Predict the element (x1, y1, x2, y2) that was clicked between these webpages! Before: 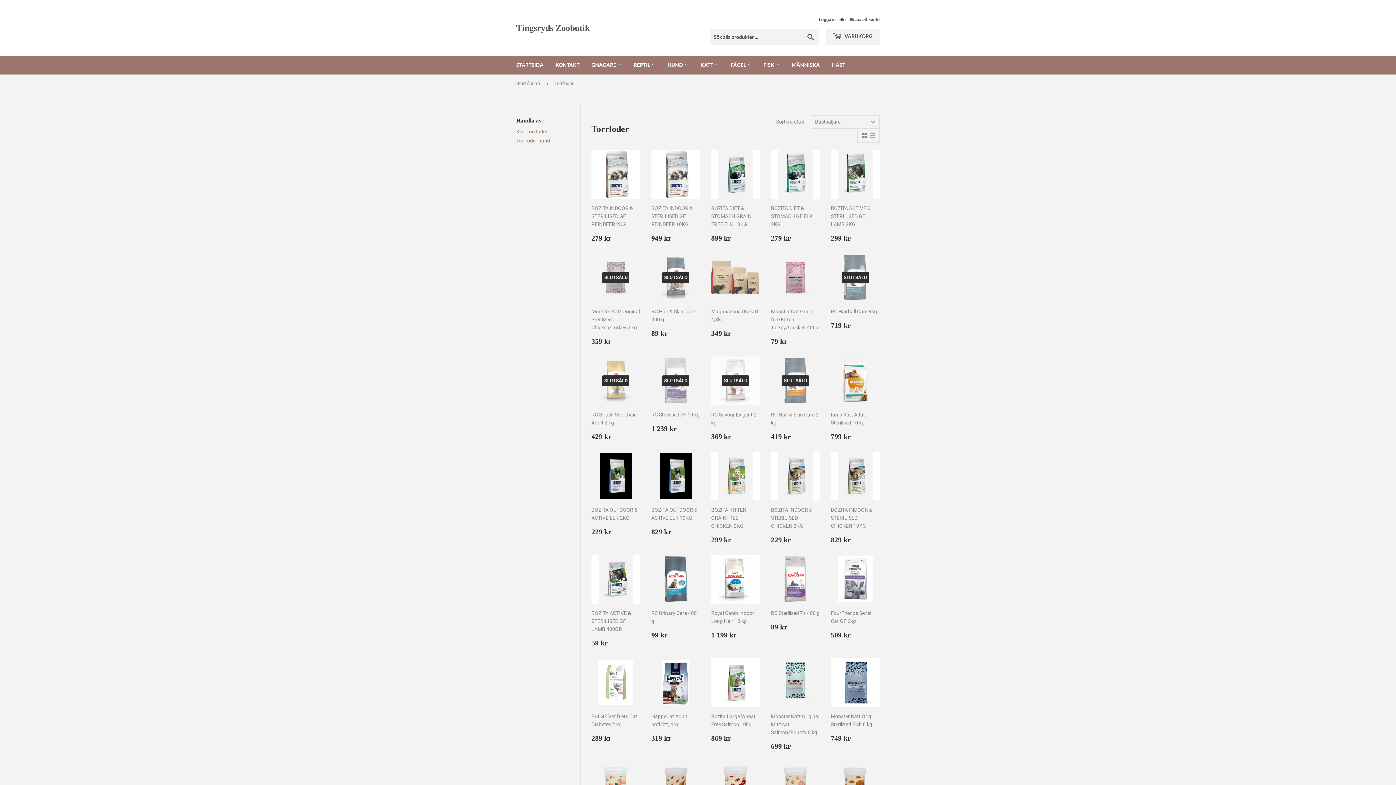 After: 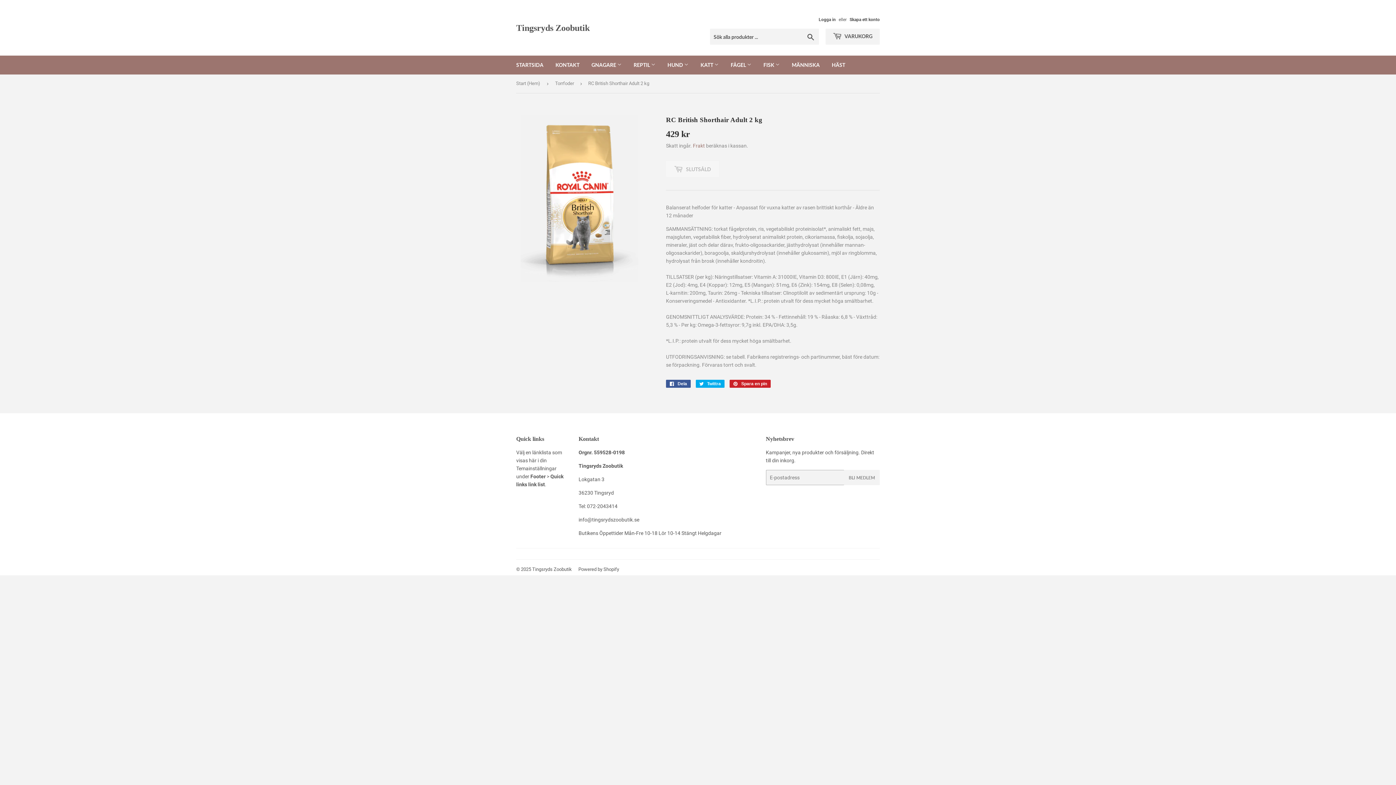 Action: bbox: (591, 356, 640, 441) label: SLUTSÅLD

RC British Shorthair Adult 2 kg

Ordinarie pris
429 kr
429 kr